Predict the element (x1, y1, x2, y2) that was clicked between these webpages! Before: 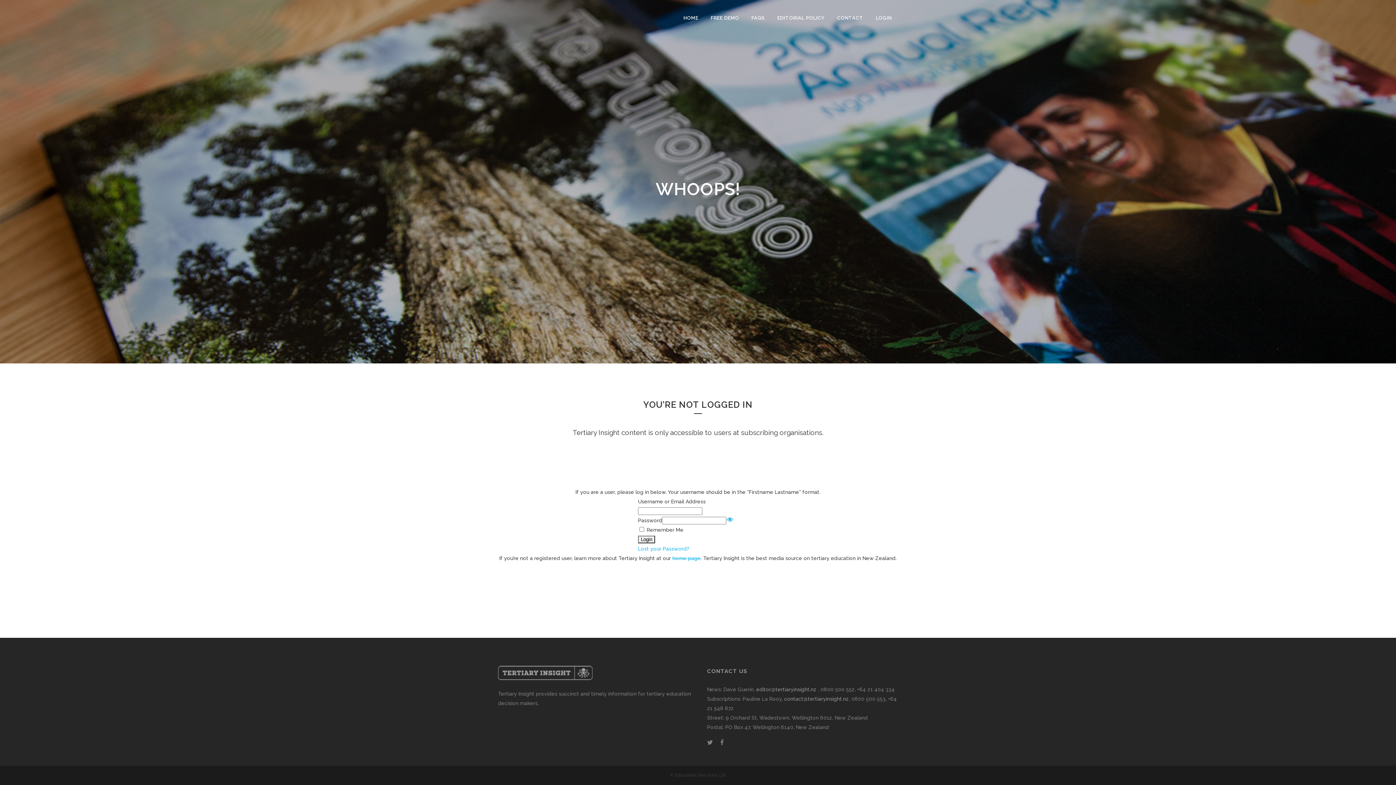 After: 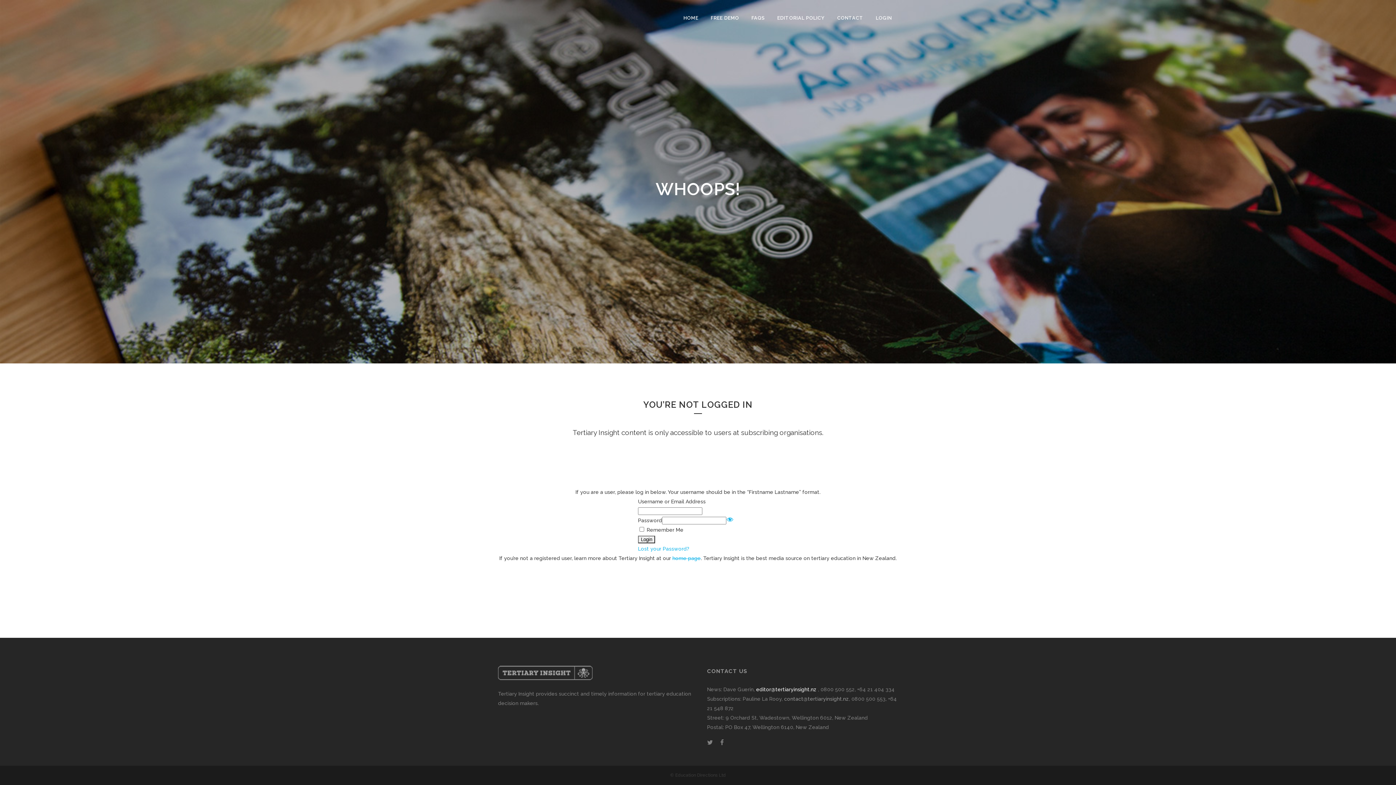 Action: label: editor@tertiaryinsight.nz bbox: (756, 686, 816, 692)